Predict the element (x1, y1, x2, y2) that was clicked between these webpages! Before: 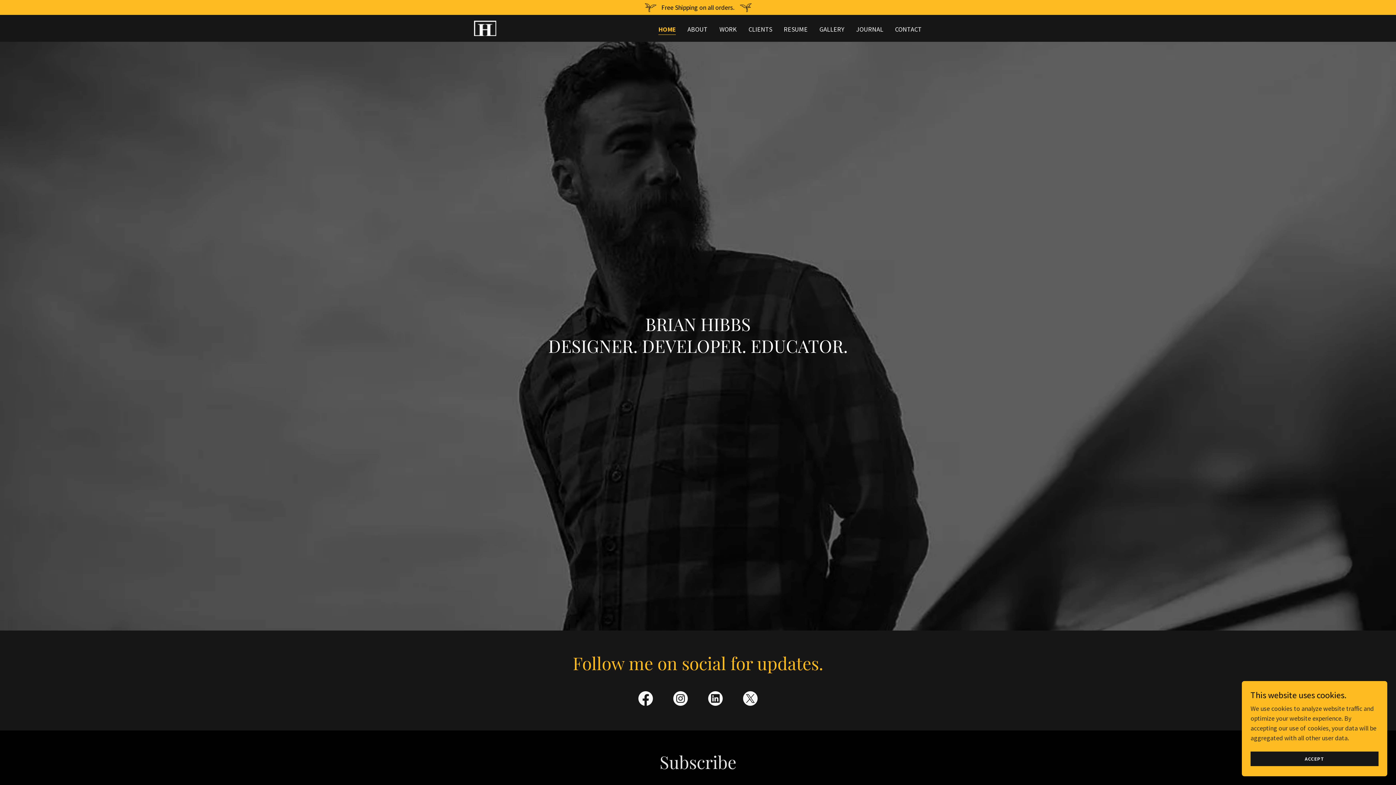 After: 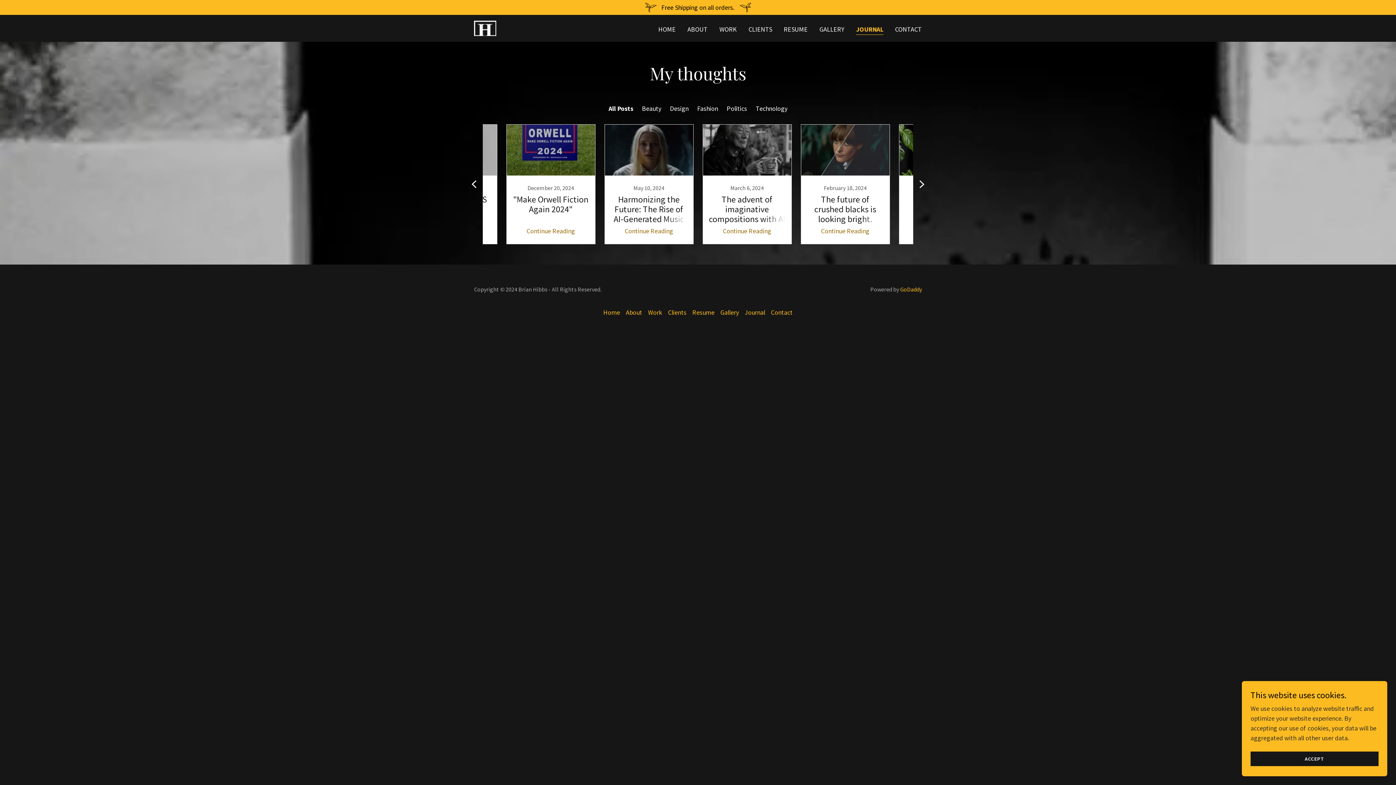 Action: bbox: (854, 22, 885, 35) label: JOURNAL